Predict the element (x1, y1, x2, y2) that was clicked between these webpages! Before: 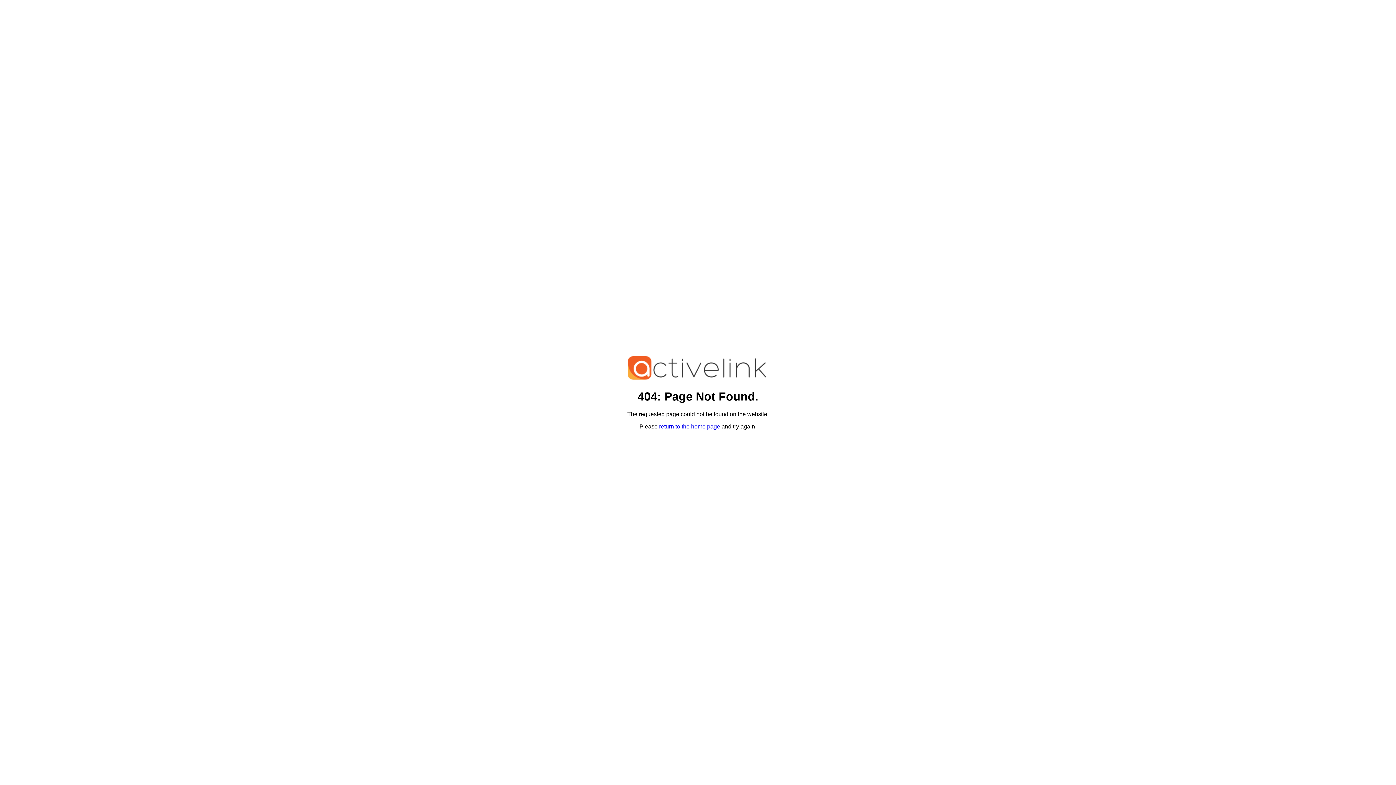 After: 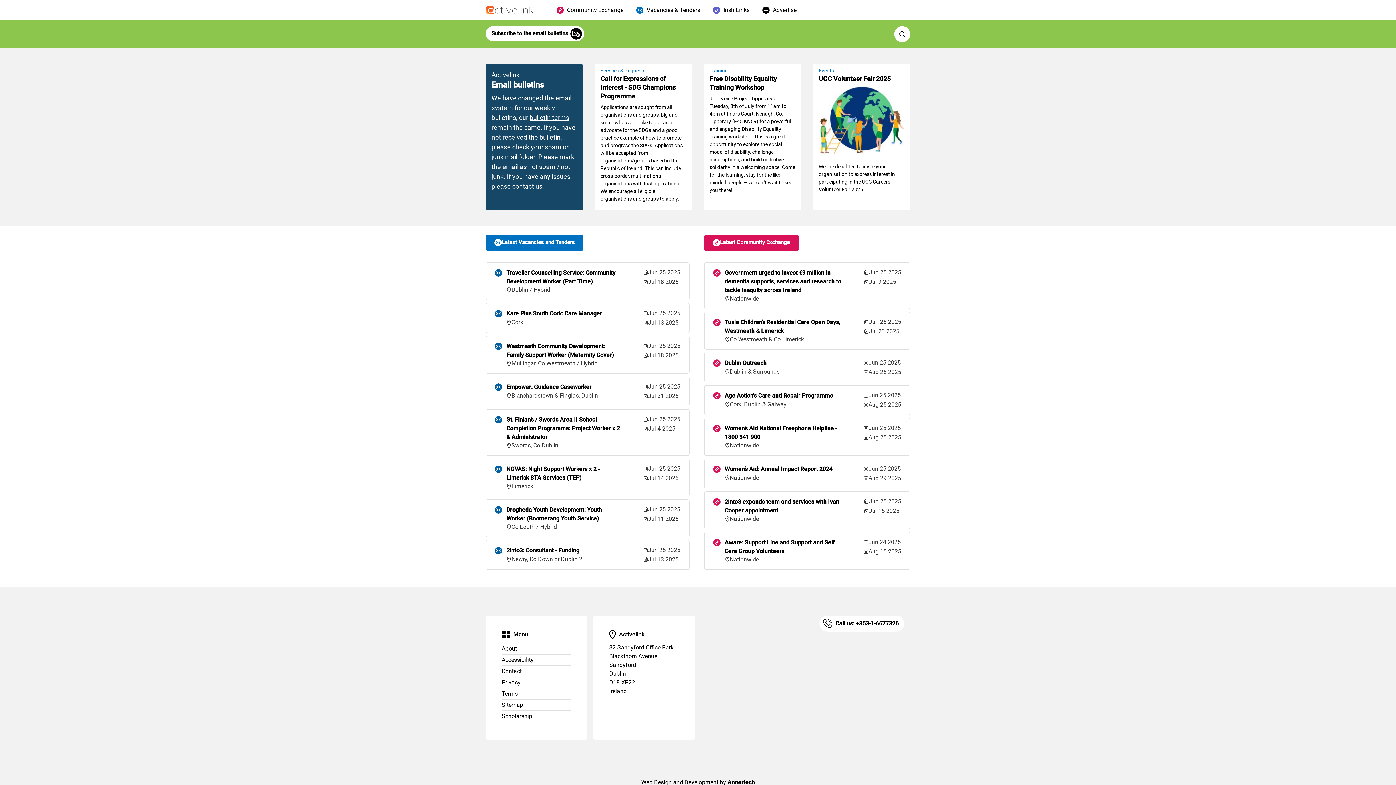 Action: bbox: (659, 423, 720, 429) label: return to the home page